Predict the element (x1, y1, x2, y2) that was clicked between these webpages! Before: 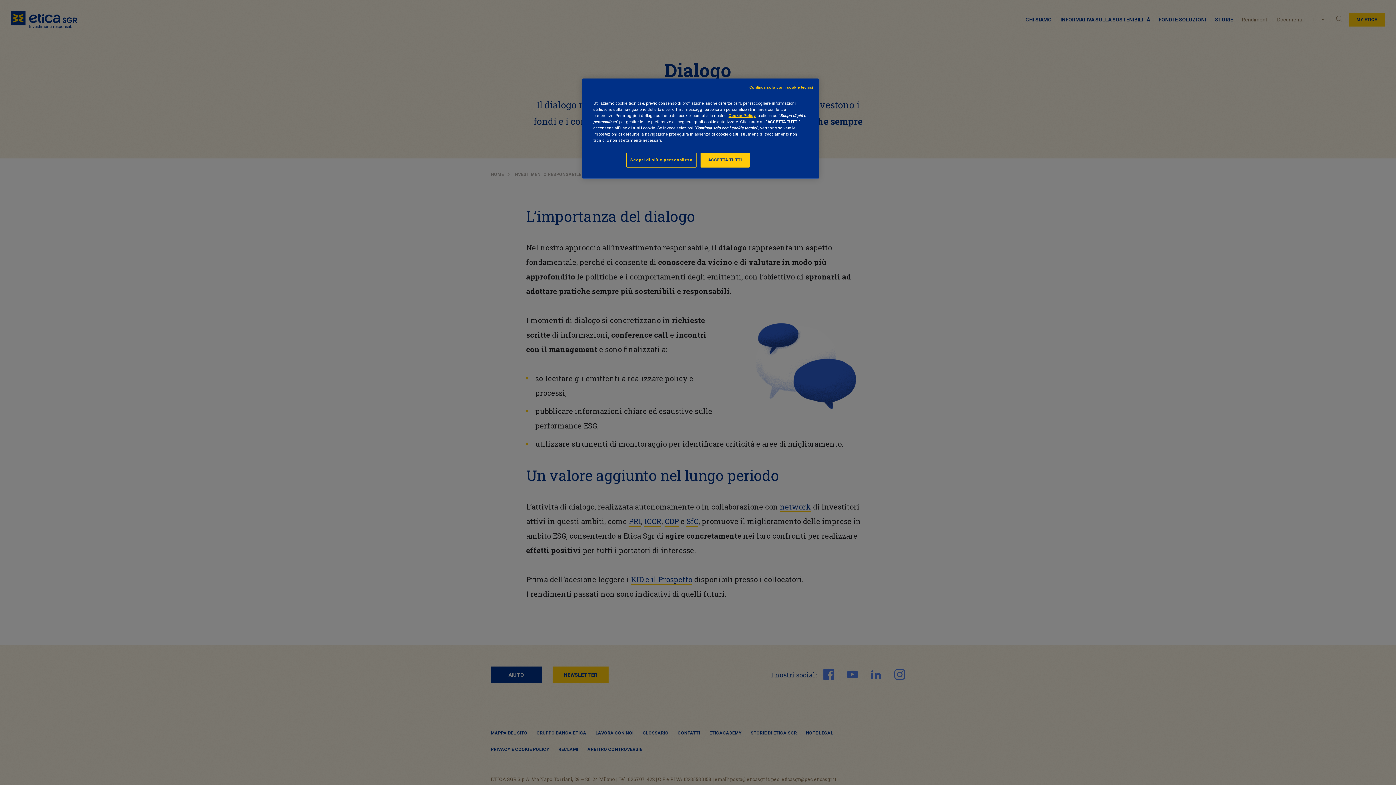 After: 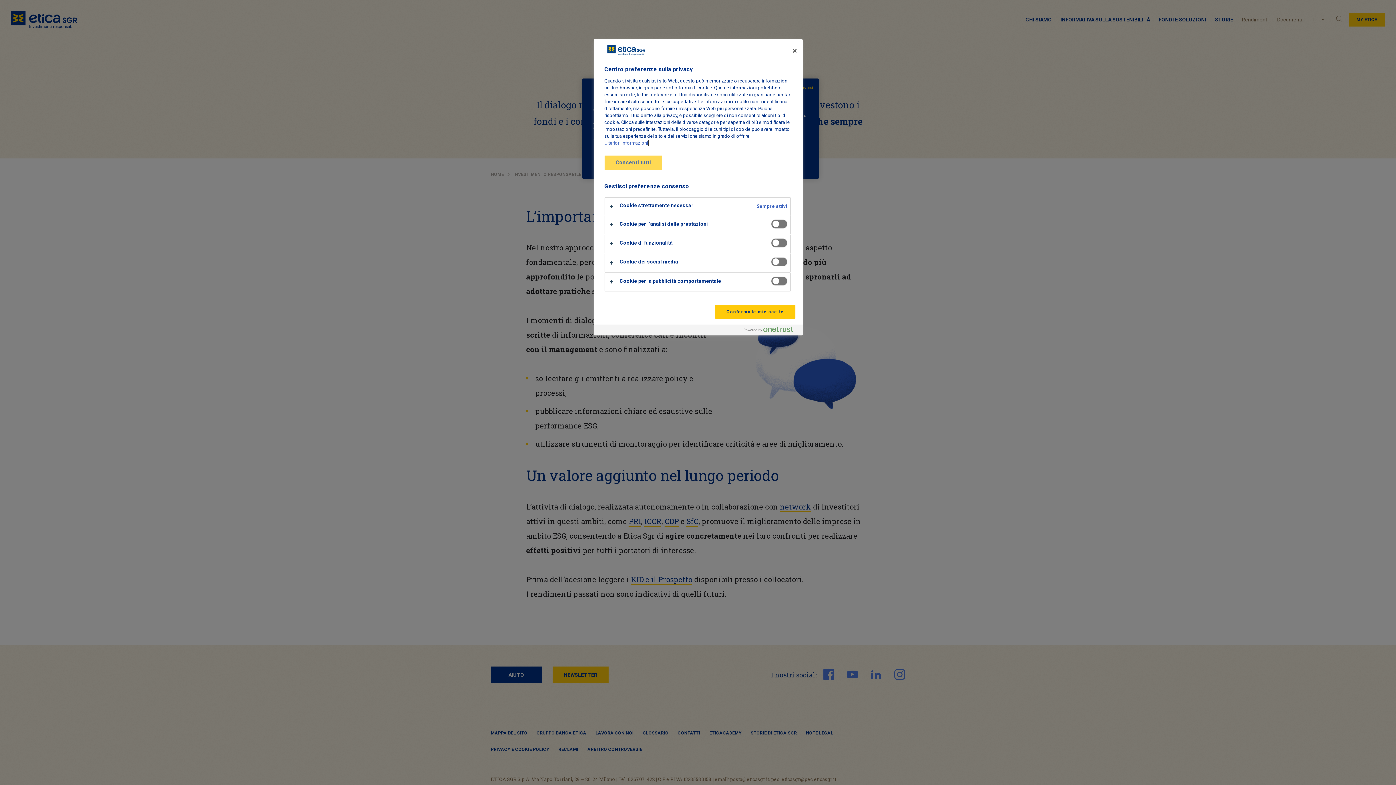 Action: label: Scopri di più e personalizza bbox: (626, 152, 696, 167)